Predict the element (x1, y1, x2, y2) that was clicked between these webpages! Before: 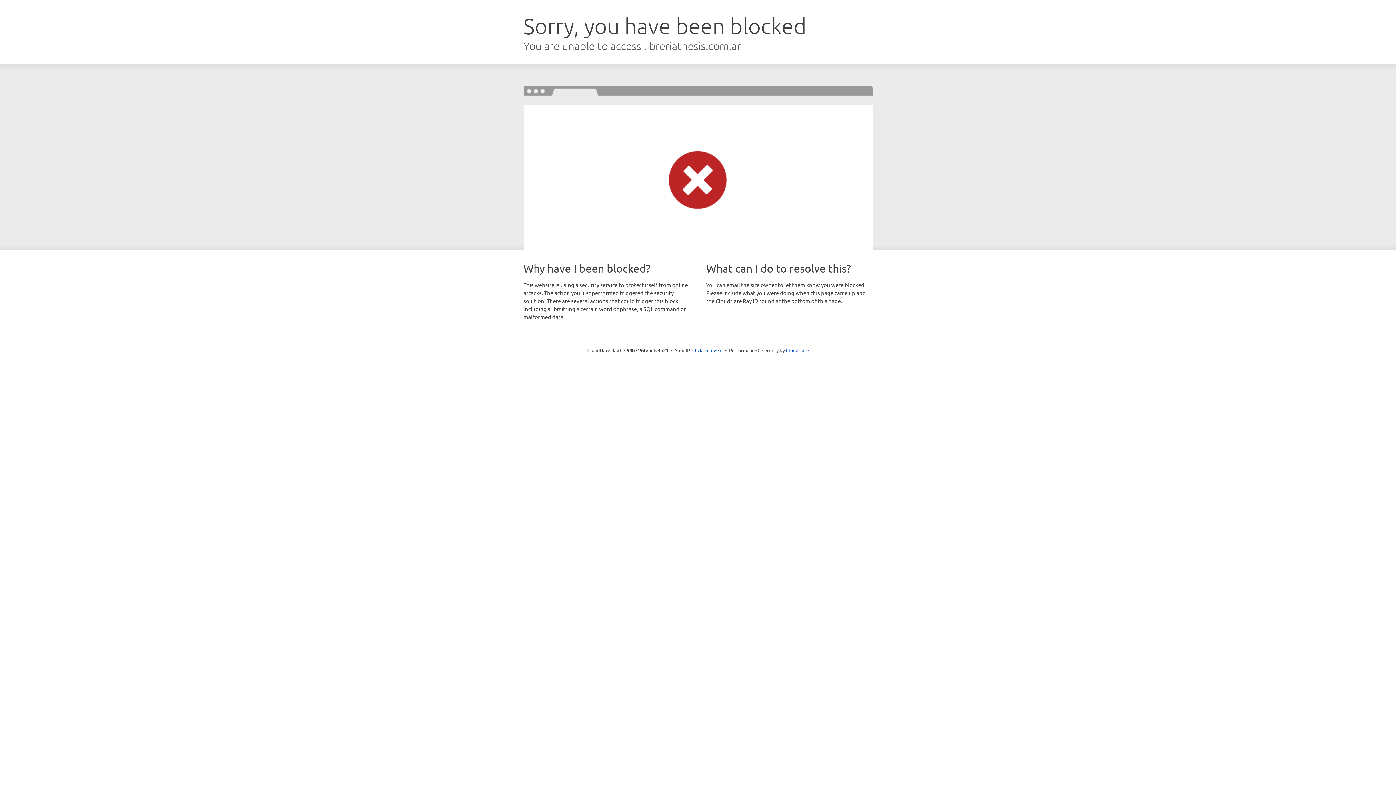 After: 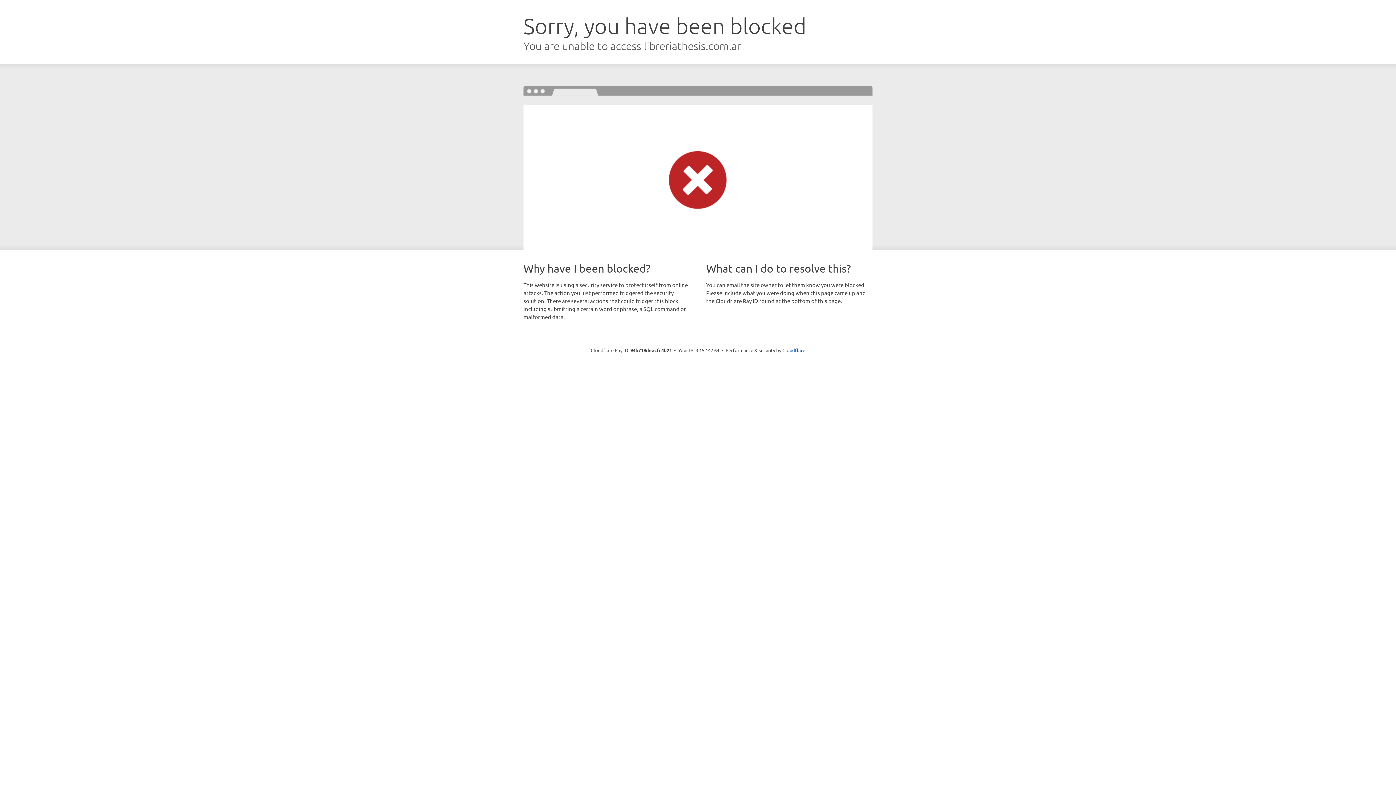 Action: bbox: (692, 346, 722, 353) label: Click to reveal